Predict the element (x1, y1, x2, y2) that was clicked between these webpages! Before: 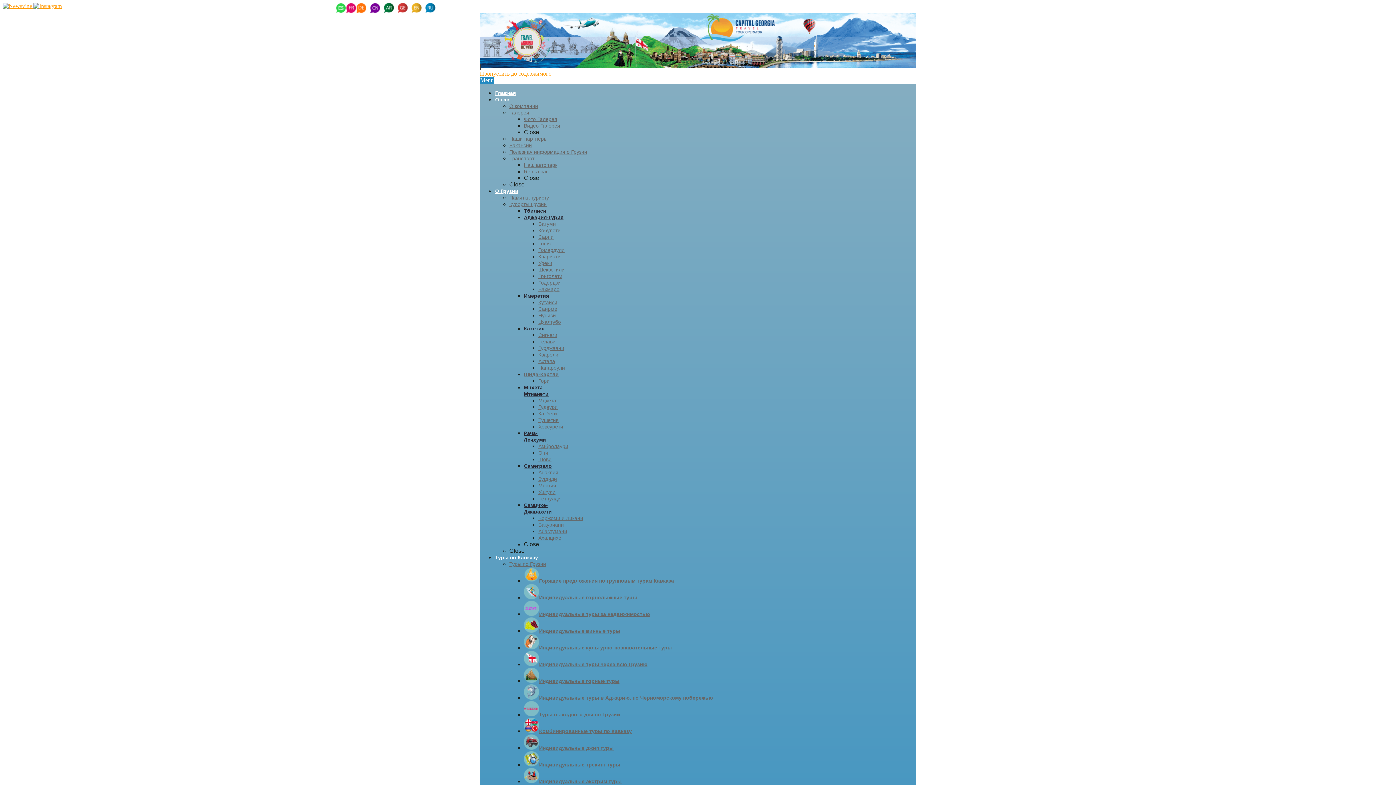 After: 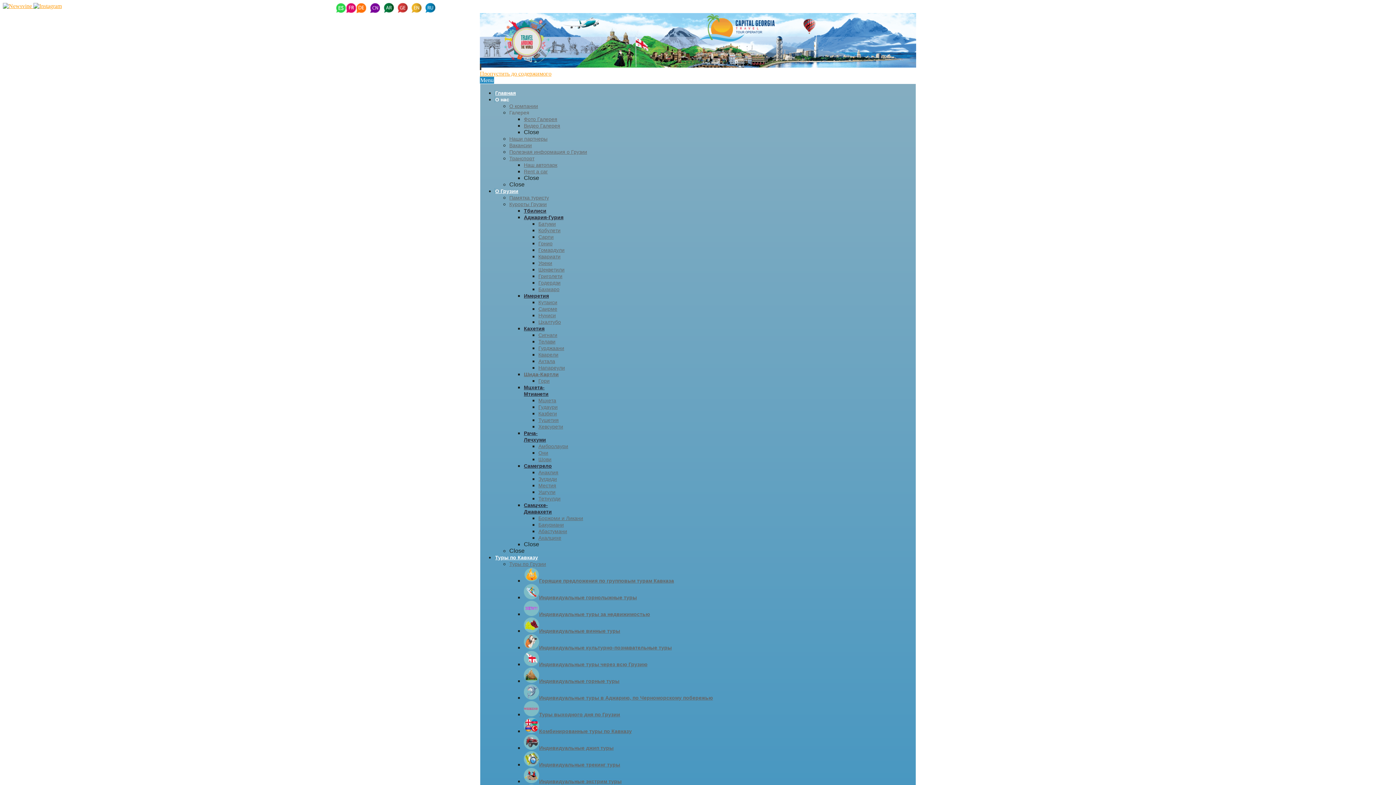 Action: label: Цхалтубо bbox: (538, 319, 561, 325)